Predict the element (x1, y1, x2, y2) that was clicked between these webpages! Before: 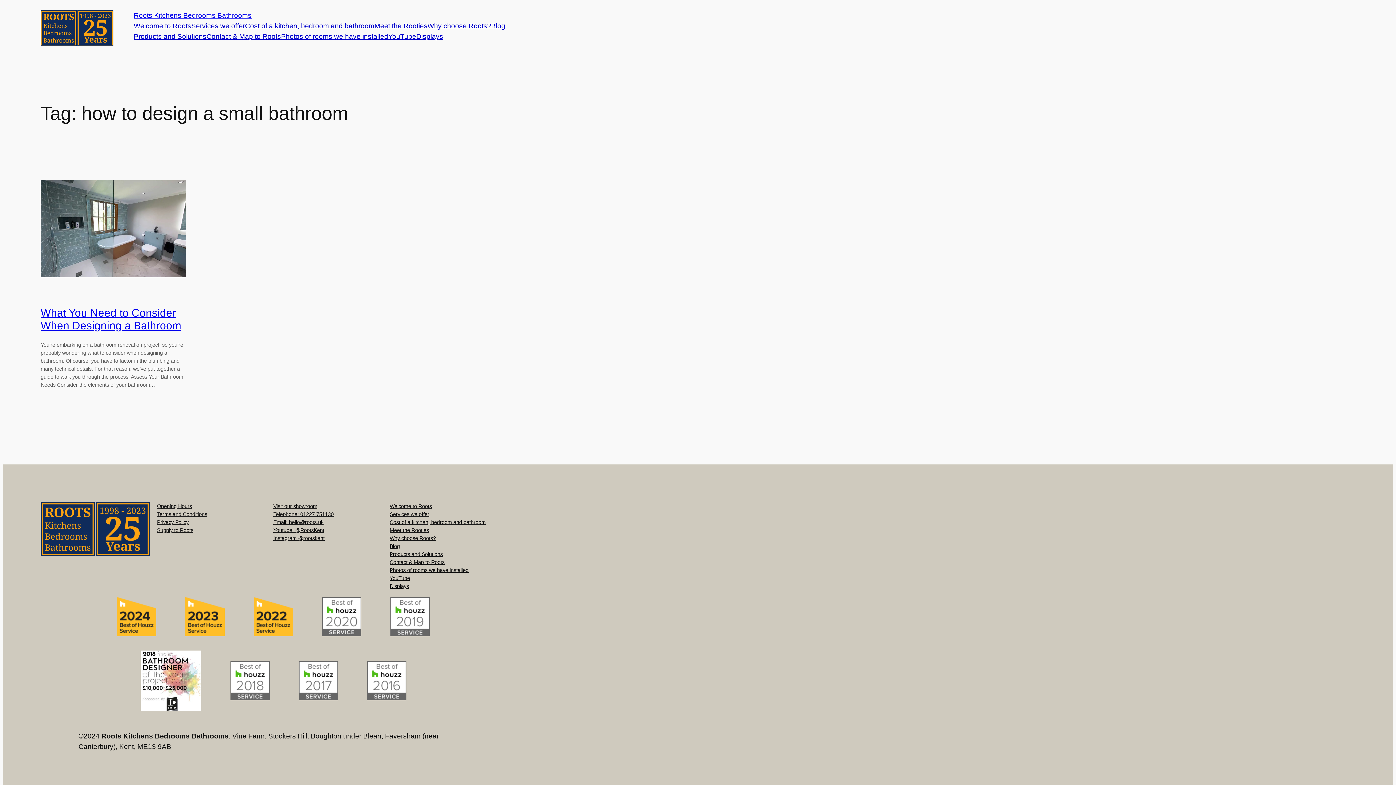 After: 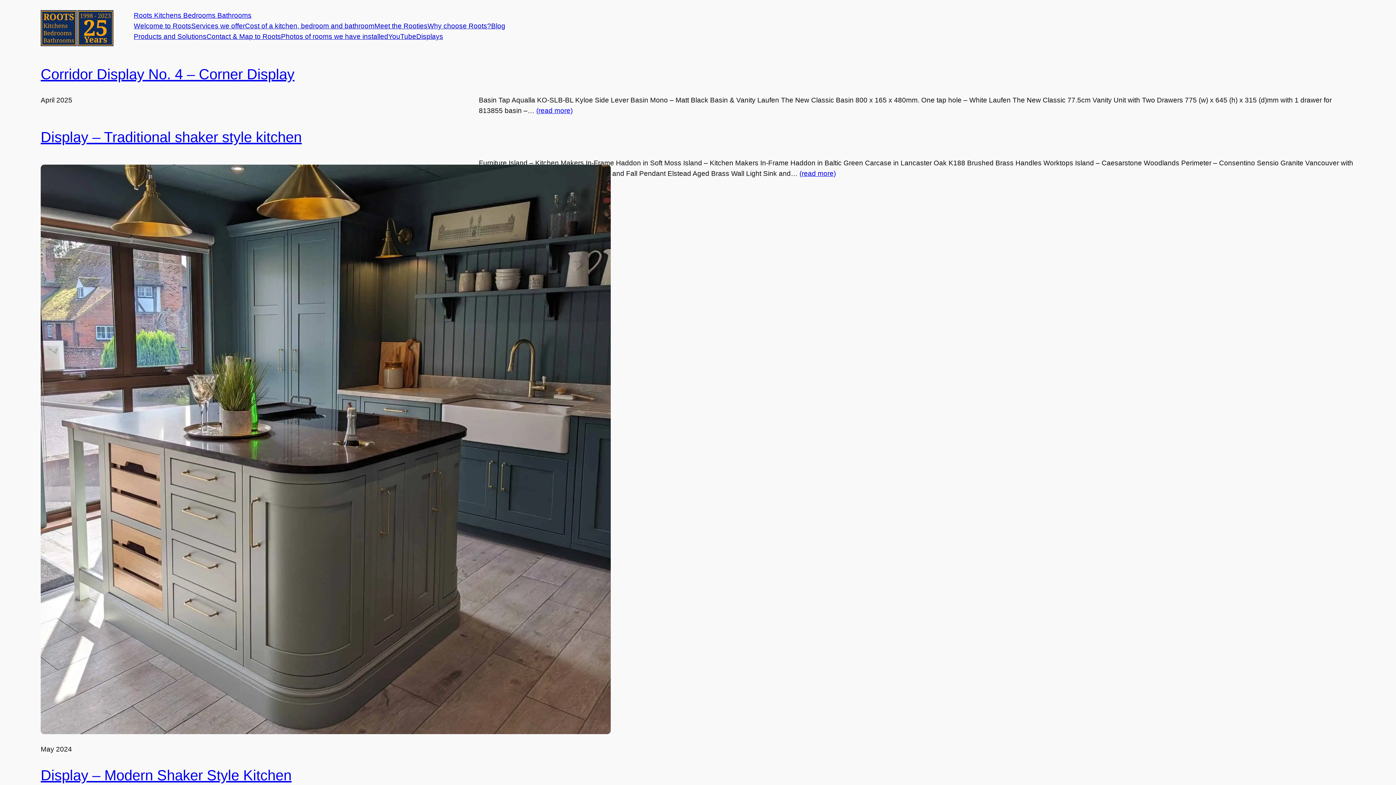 Action: bbox: (389, 542, 400, 550) label: Blog